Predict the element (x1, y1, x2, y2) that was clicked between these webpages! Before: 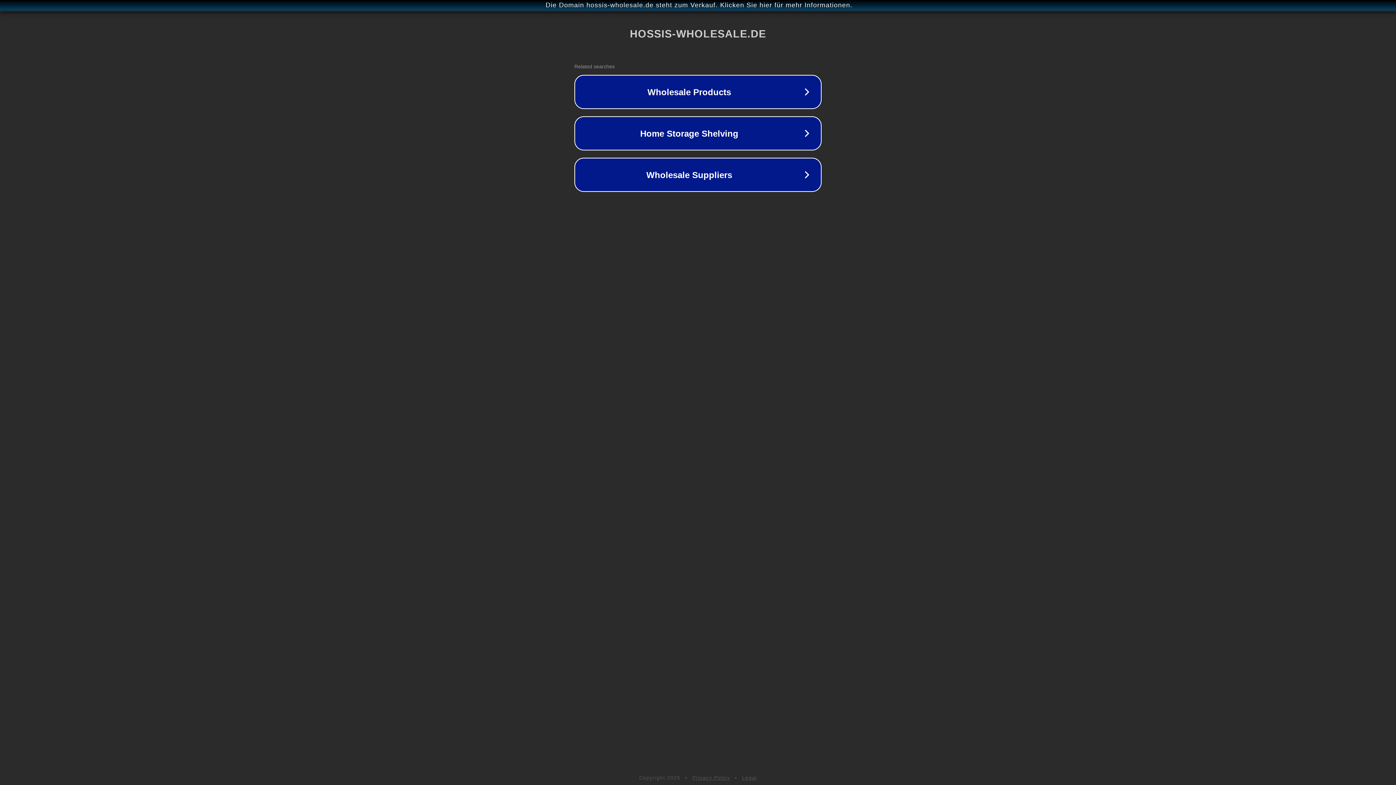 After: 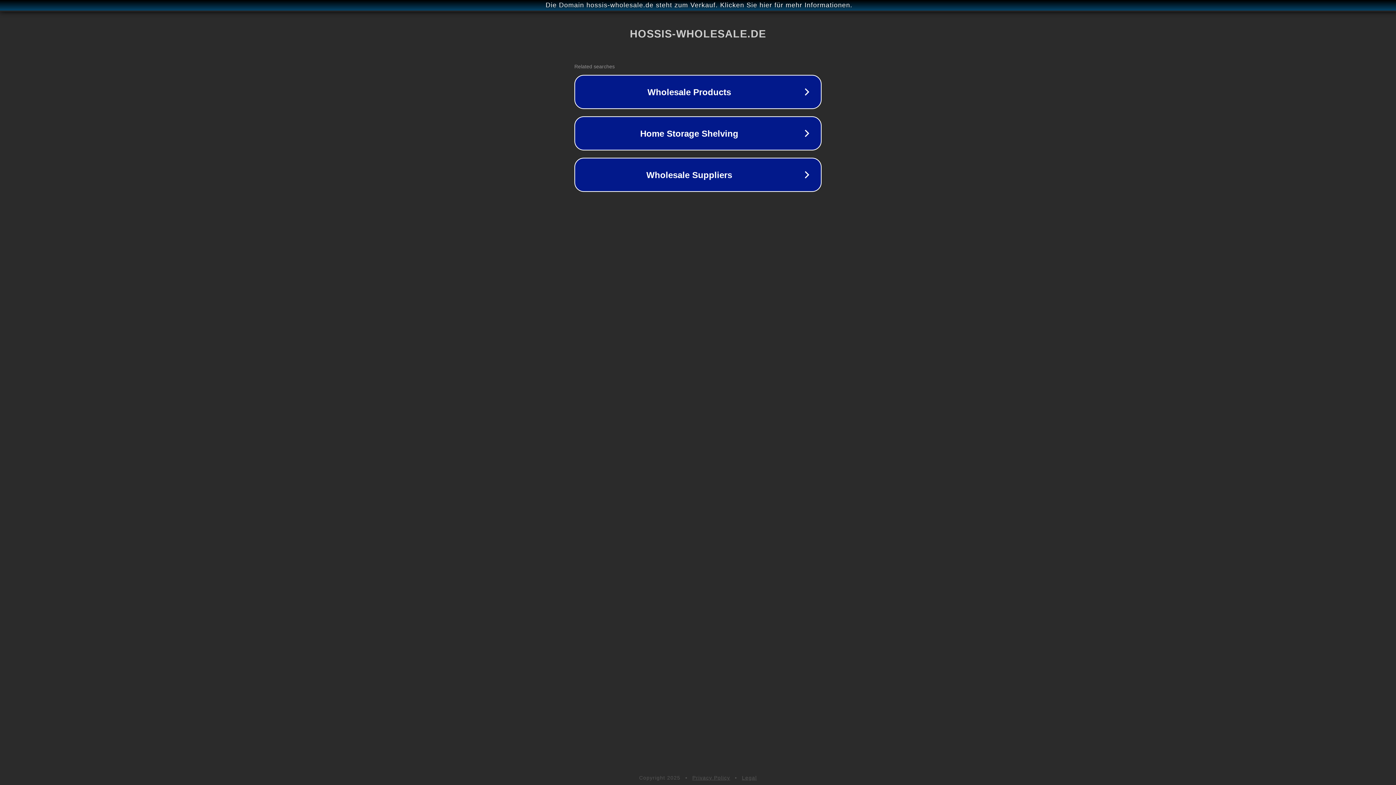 Action: bbox: (742, 775, 757, 781) label: Legal